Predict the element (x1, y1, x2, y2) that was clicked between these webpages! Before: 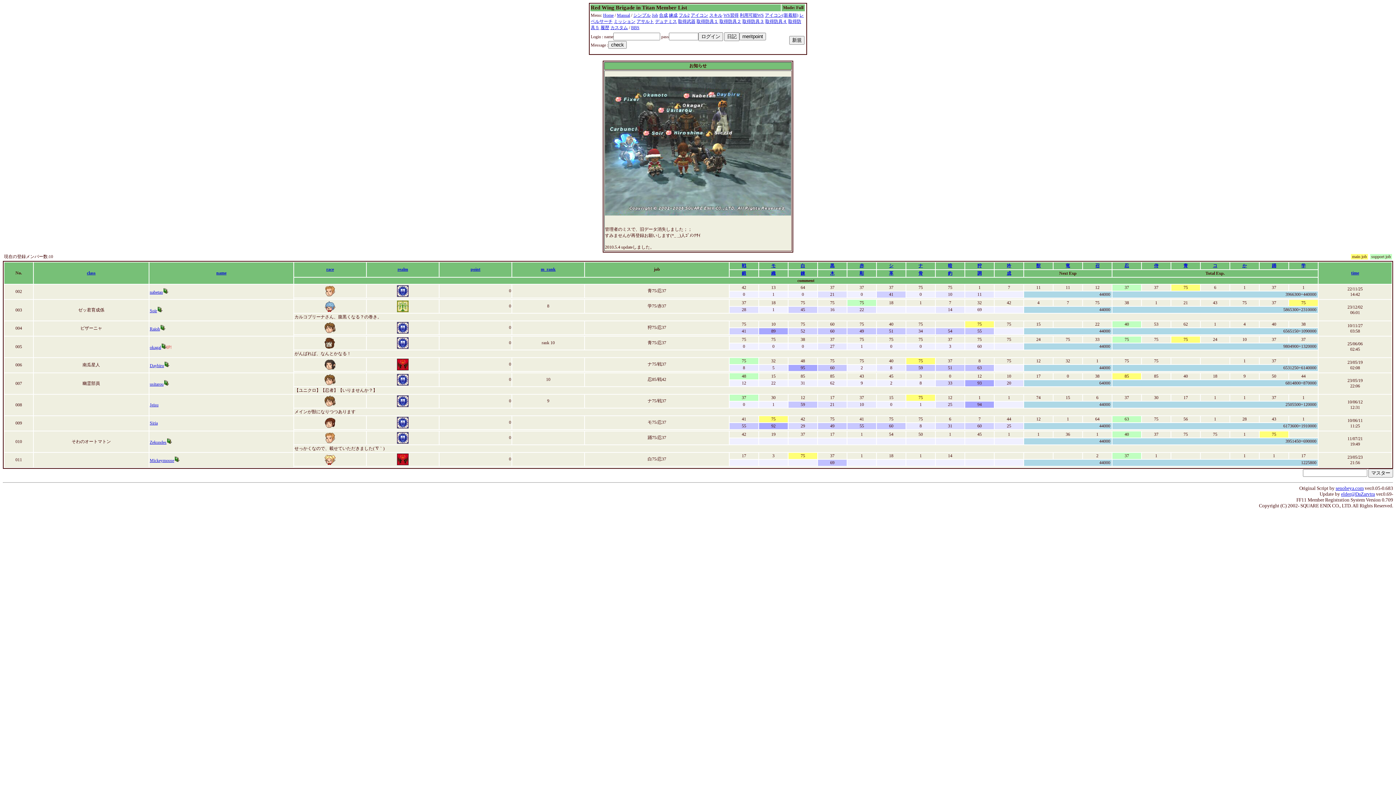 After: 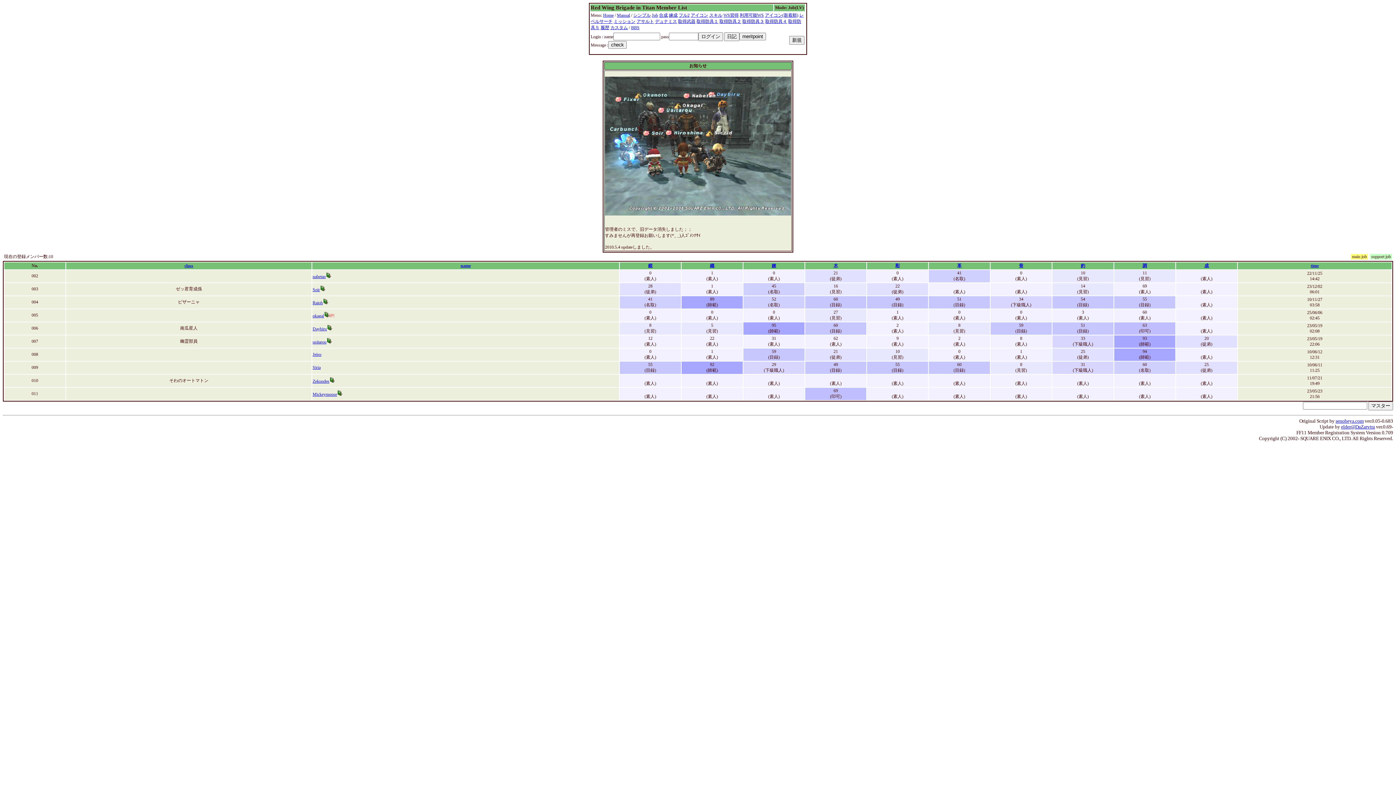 Action: bbox: (659, 12, 668, 17) label: 合成